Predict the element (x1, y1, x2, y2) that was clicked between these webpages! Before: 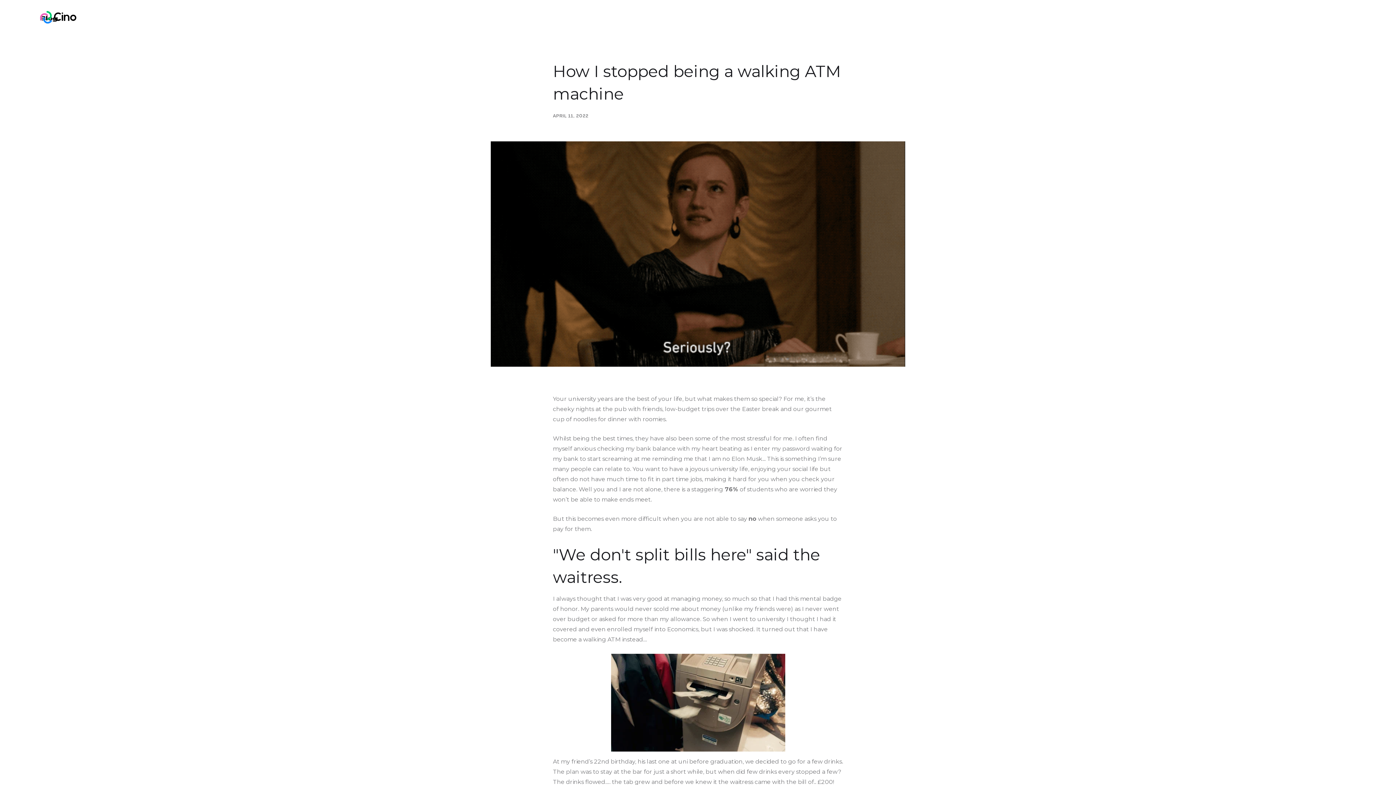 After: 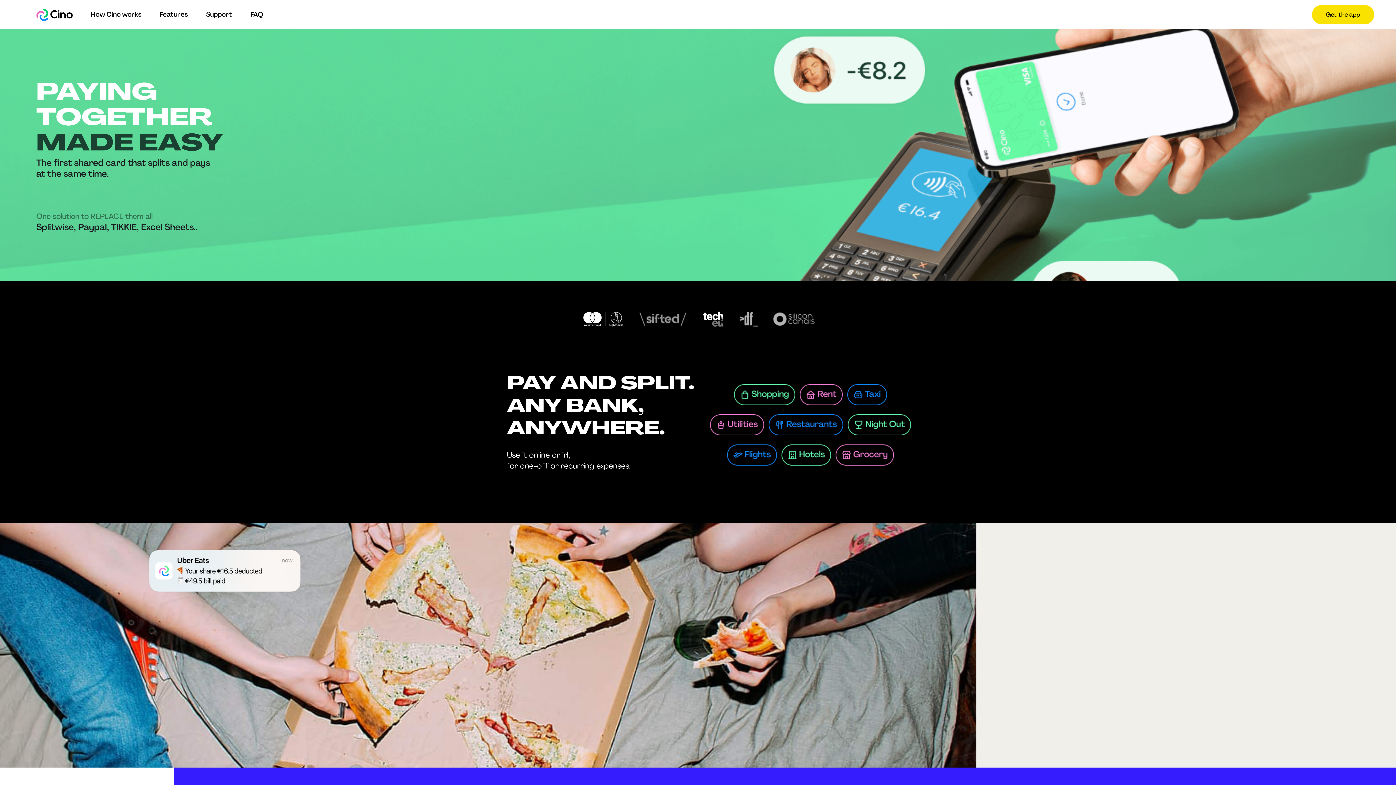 Action: bbox: (40, 10, 76, 27)